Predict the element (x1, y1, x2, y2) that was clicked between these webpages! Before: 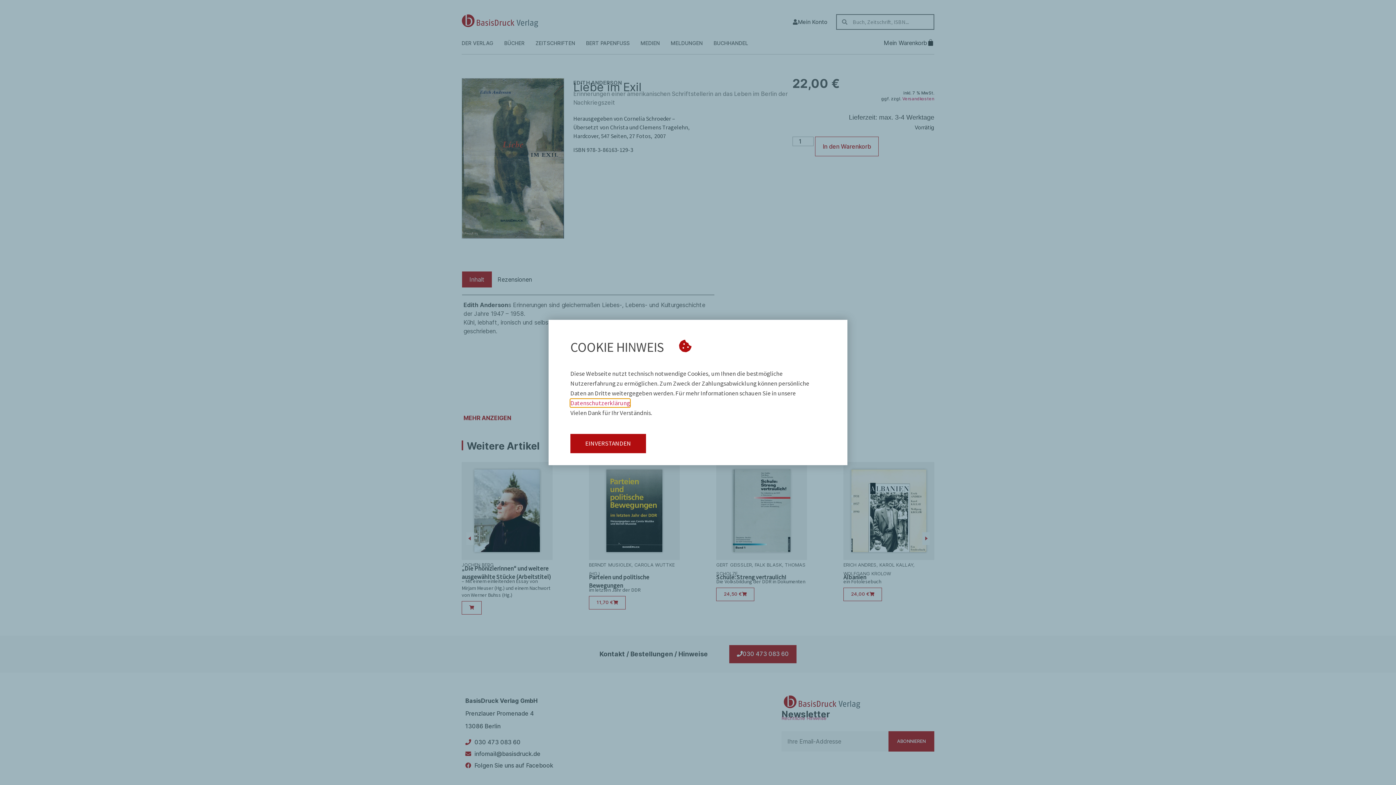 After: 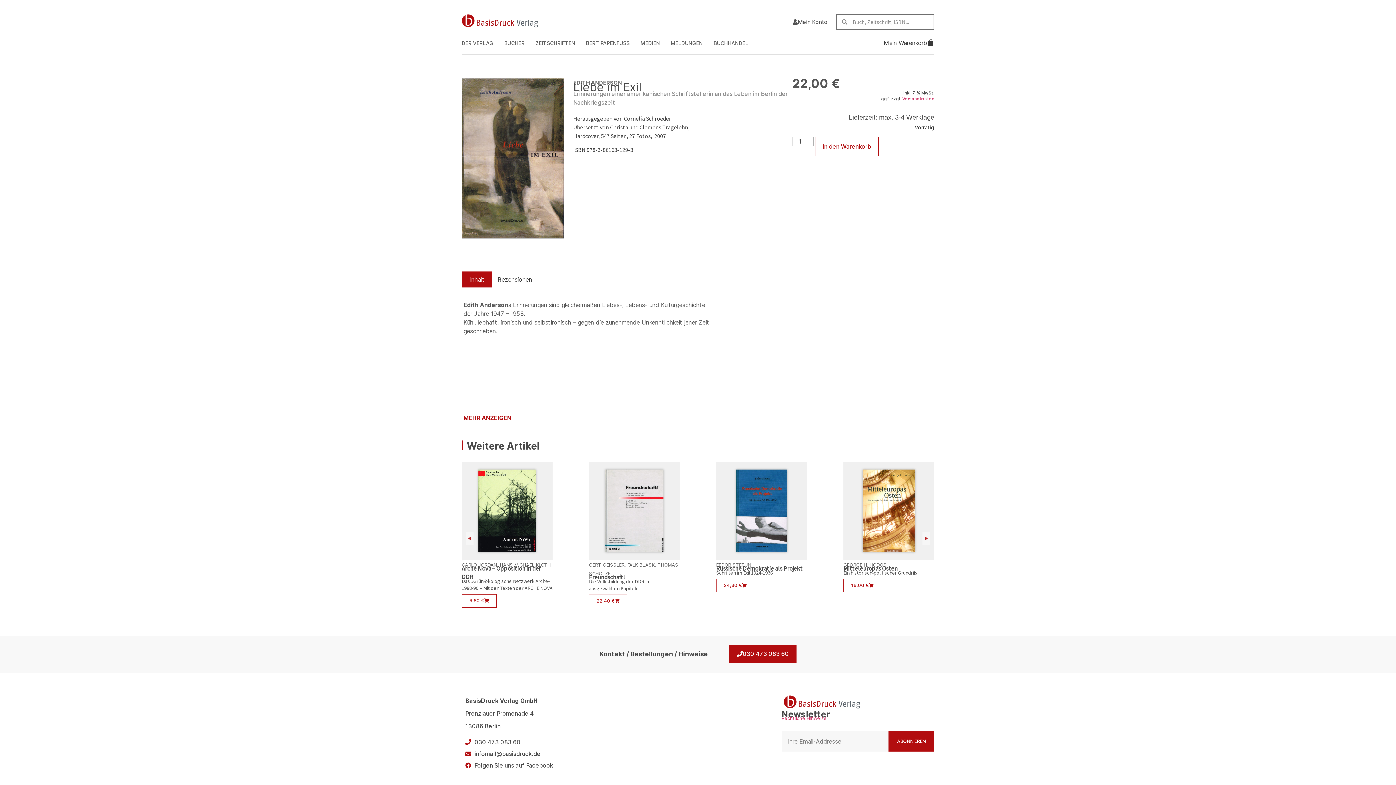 Action: bbox: (570, 434, 646, 453) label: EINVERSTANDEN